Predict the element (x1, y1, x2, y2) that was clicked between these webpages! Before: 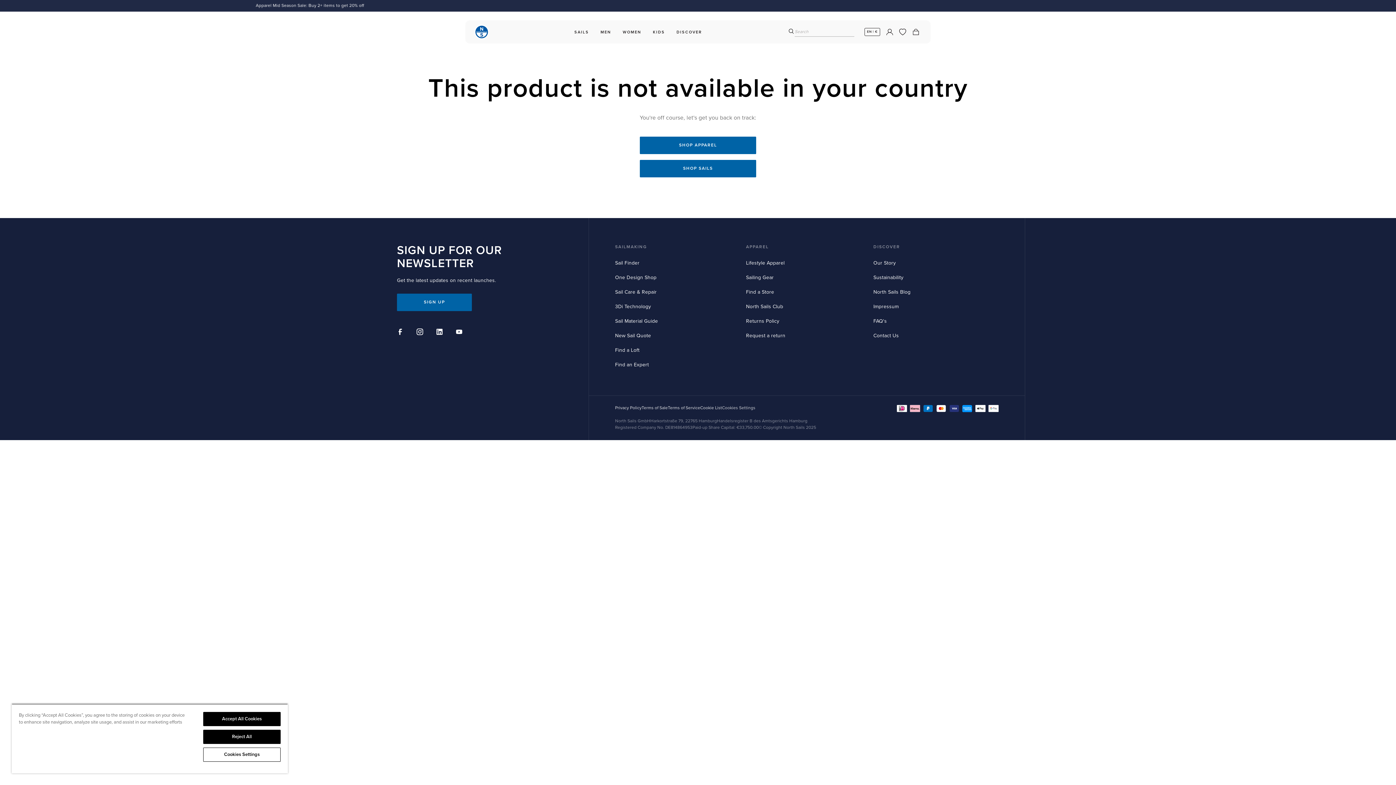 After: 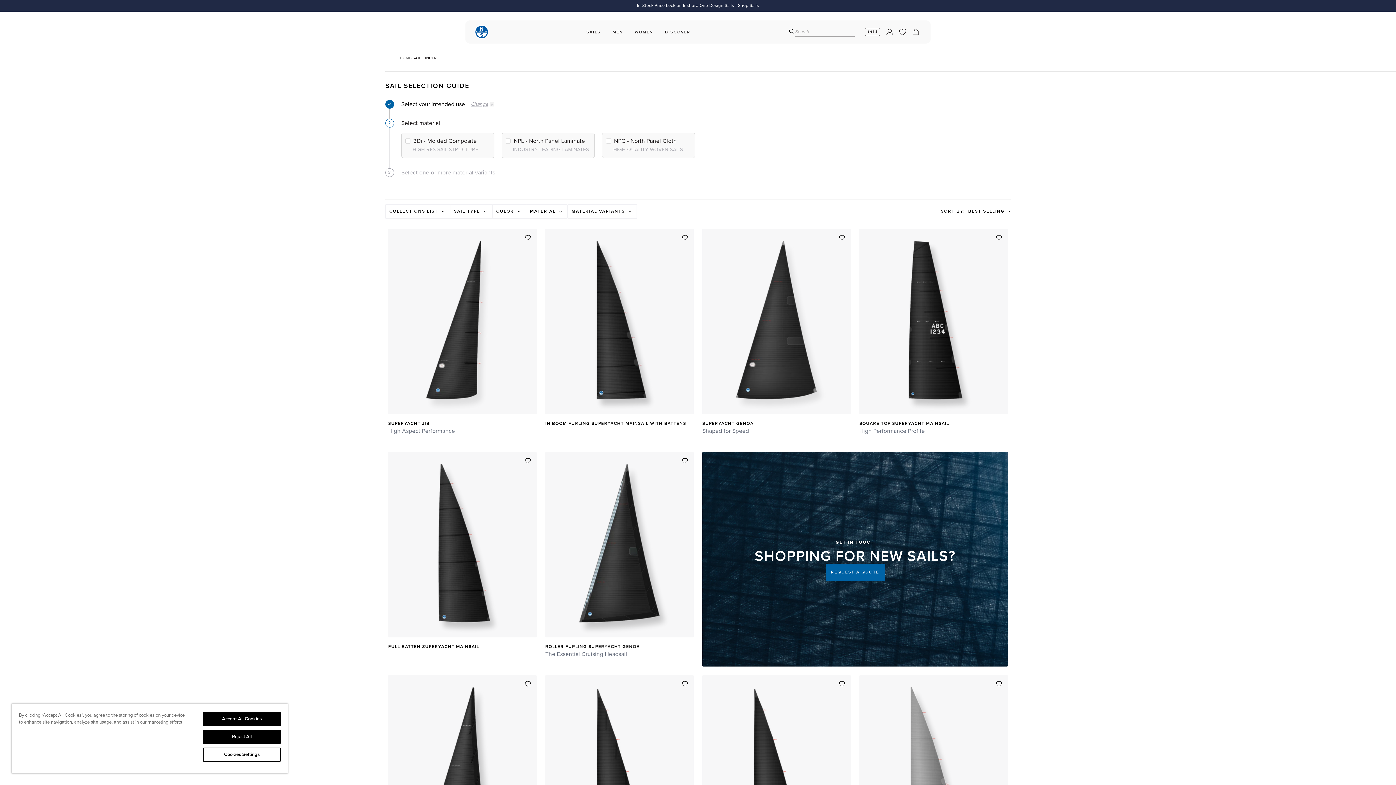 Action: bbox: (615, 260, 639, 266) label: Sail Finder